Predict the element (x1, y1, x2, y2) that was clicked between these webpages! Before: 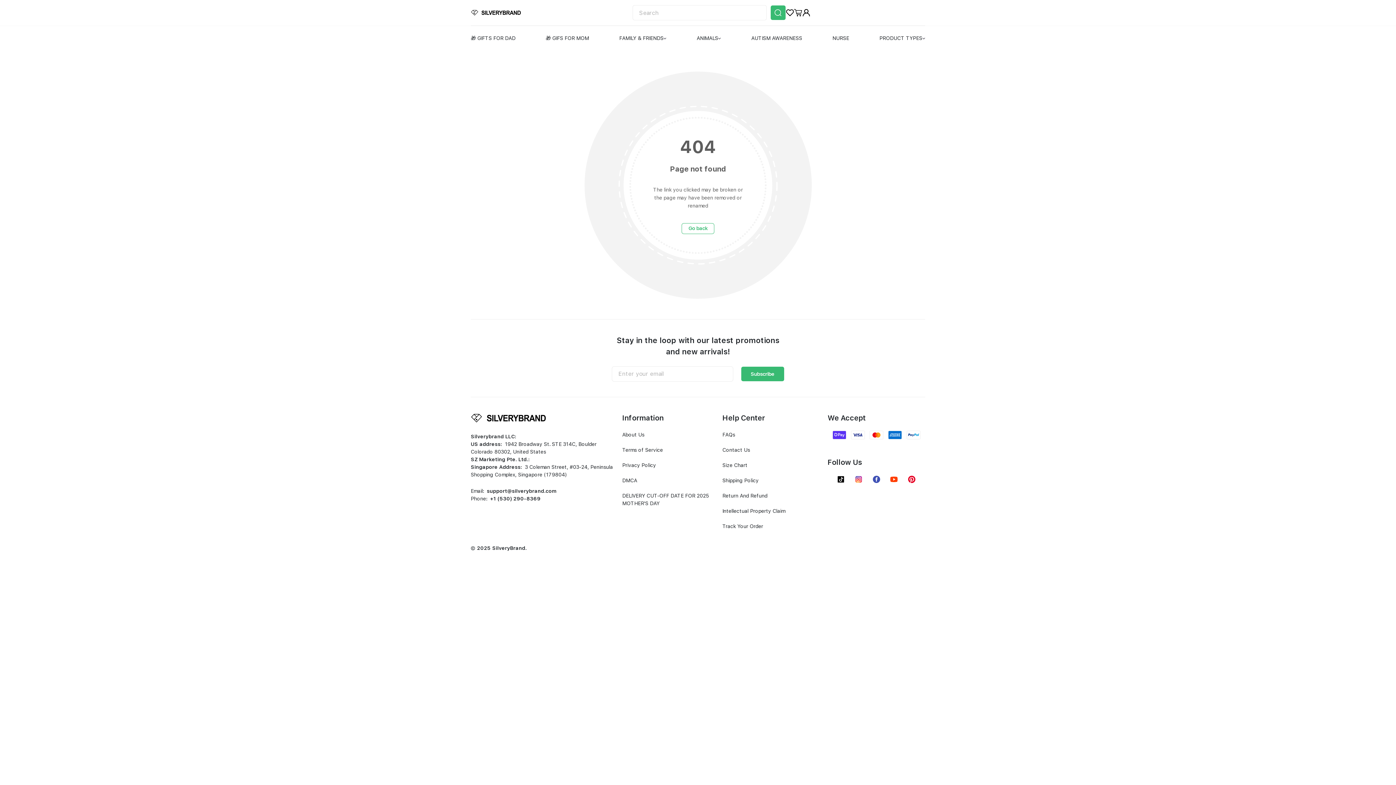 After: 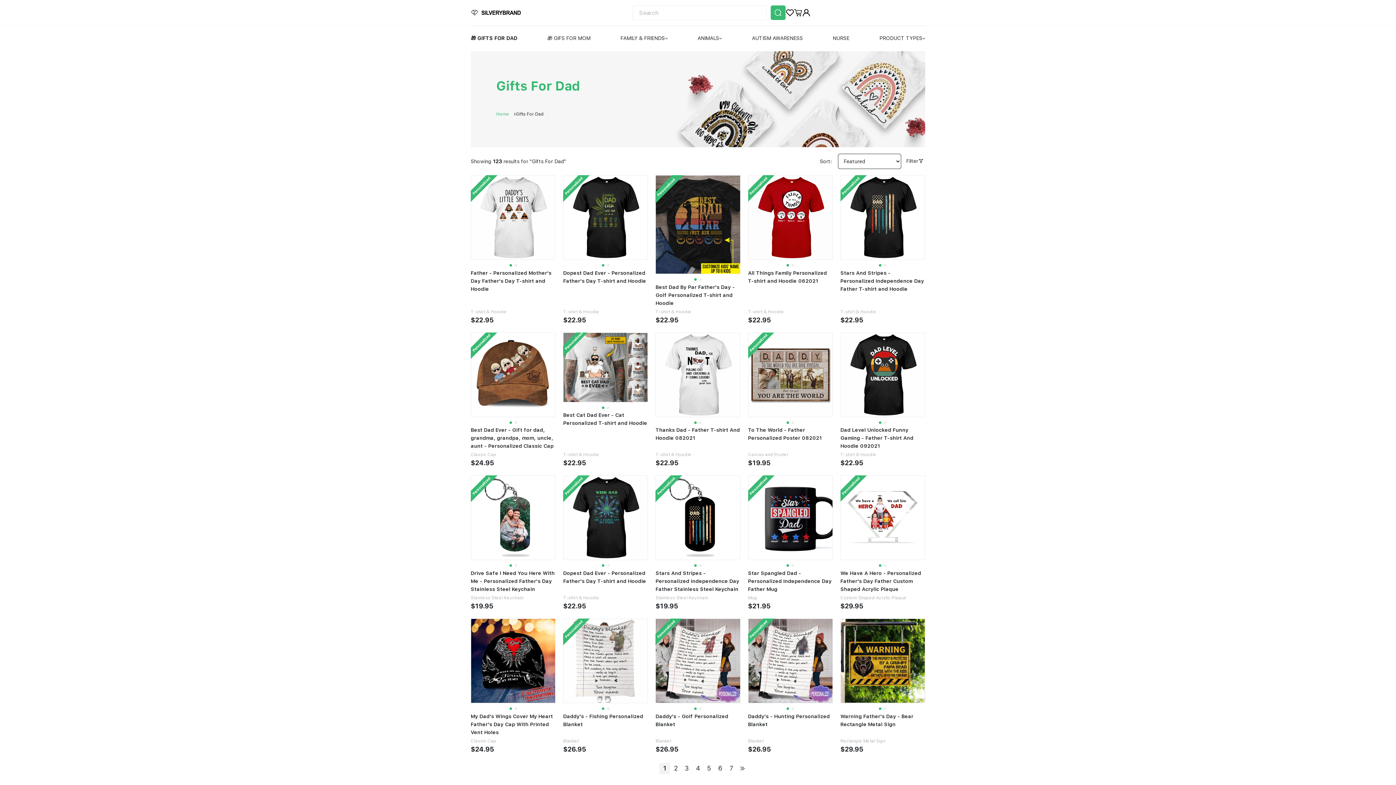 Action: label: 🎁 GIFTS FOR DAD bbox: (470, 25, 515, 50)